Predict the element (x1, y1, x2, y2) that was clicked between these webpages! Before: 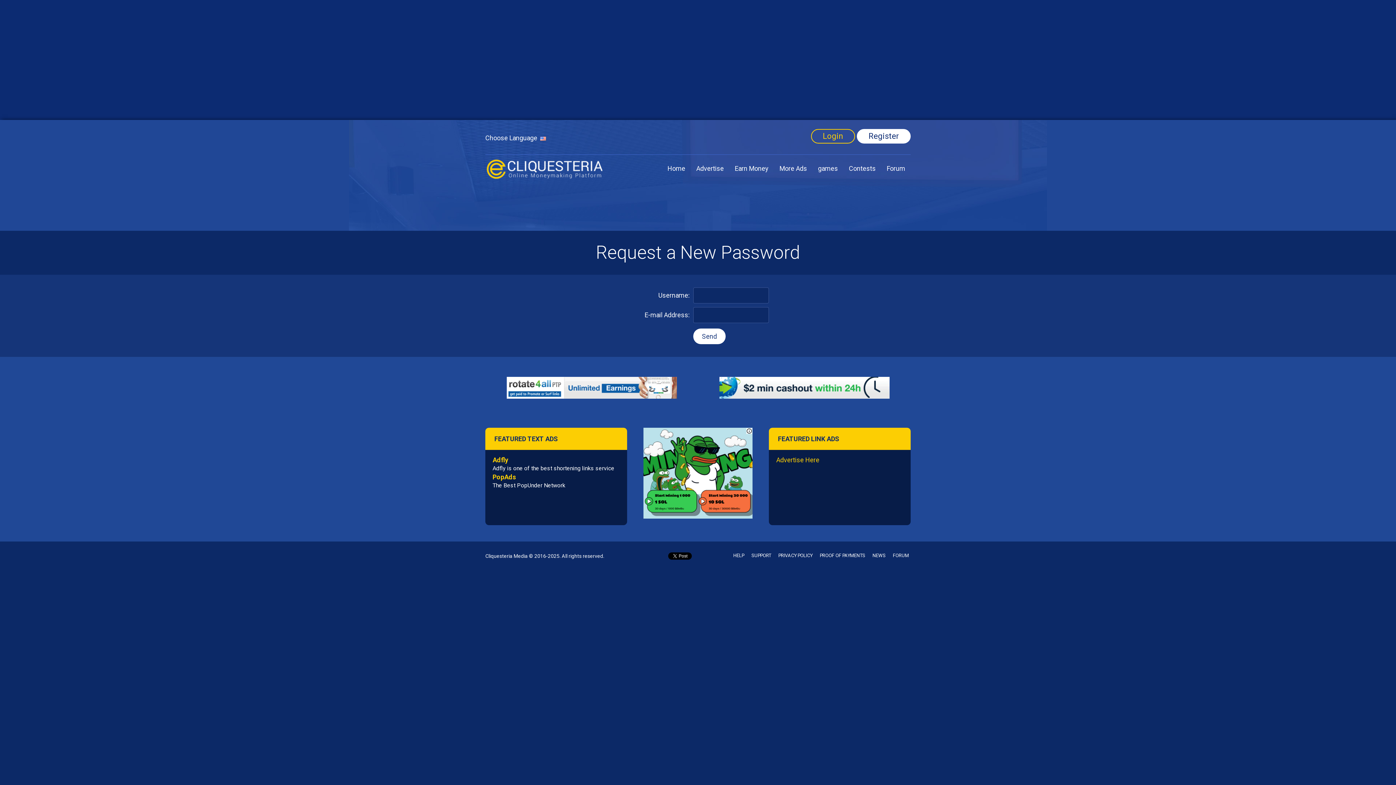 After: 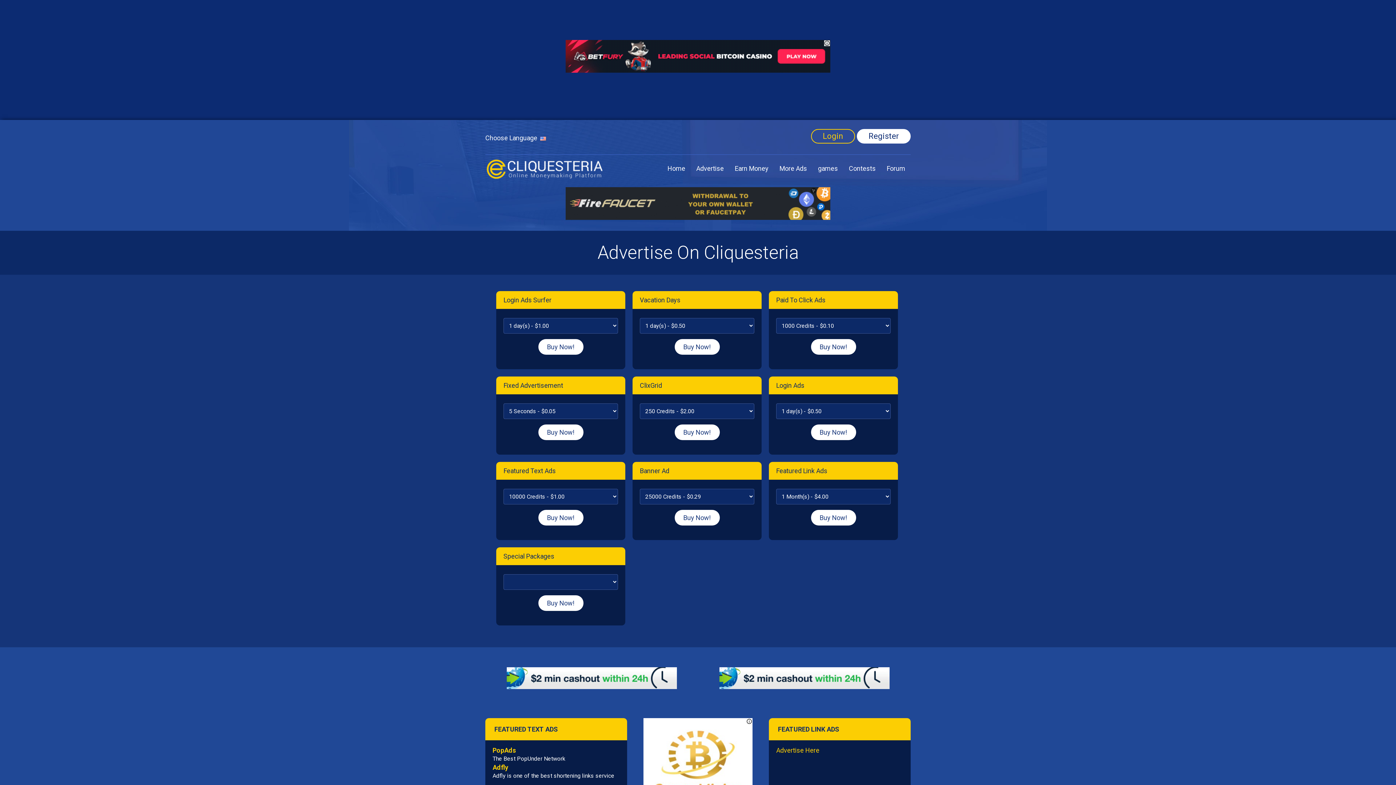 Action: bbox: (690, 161, 729, 176) label: Advertise